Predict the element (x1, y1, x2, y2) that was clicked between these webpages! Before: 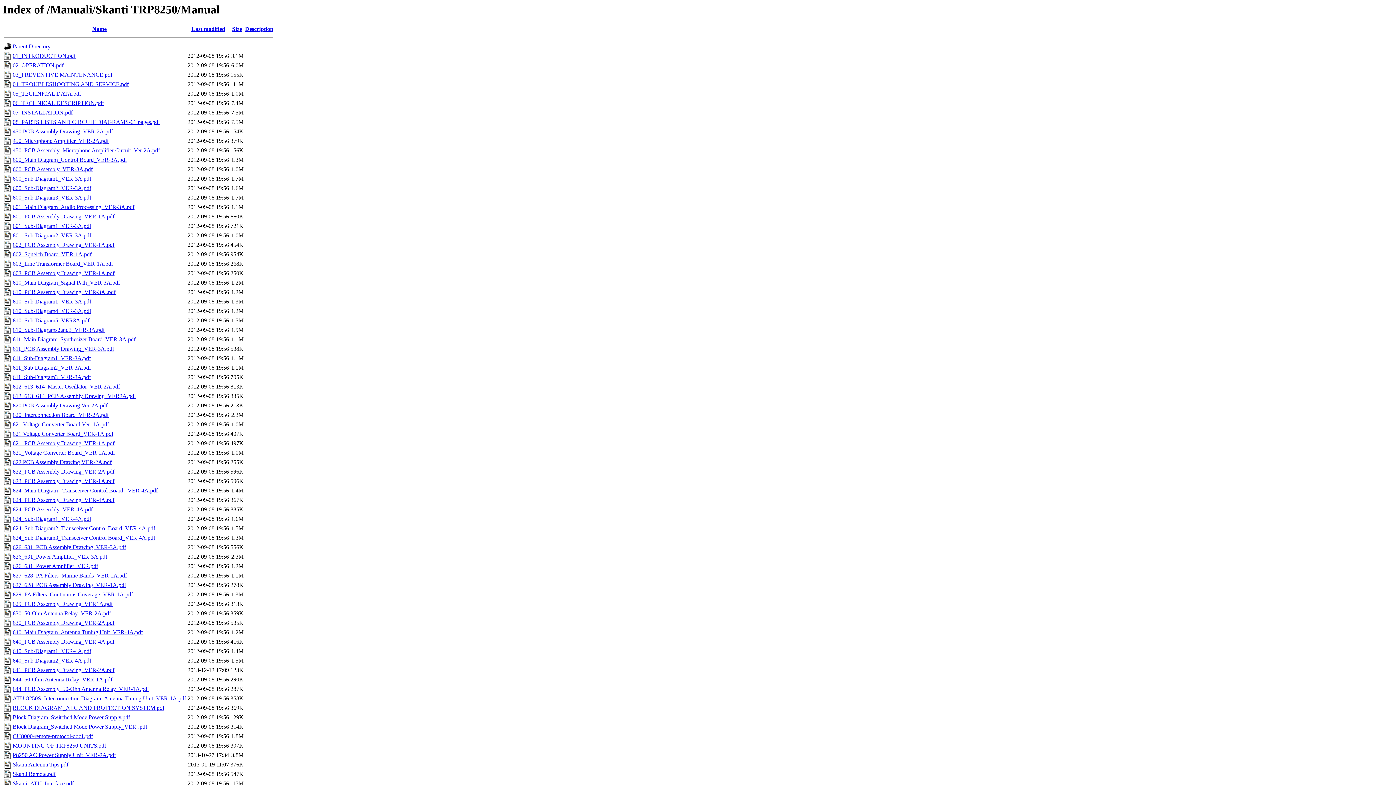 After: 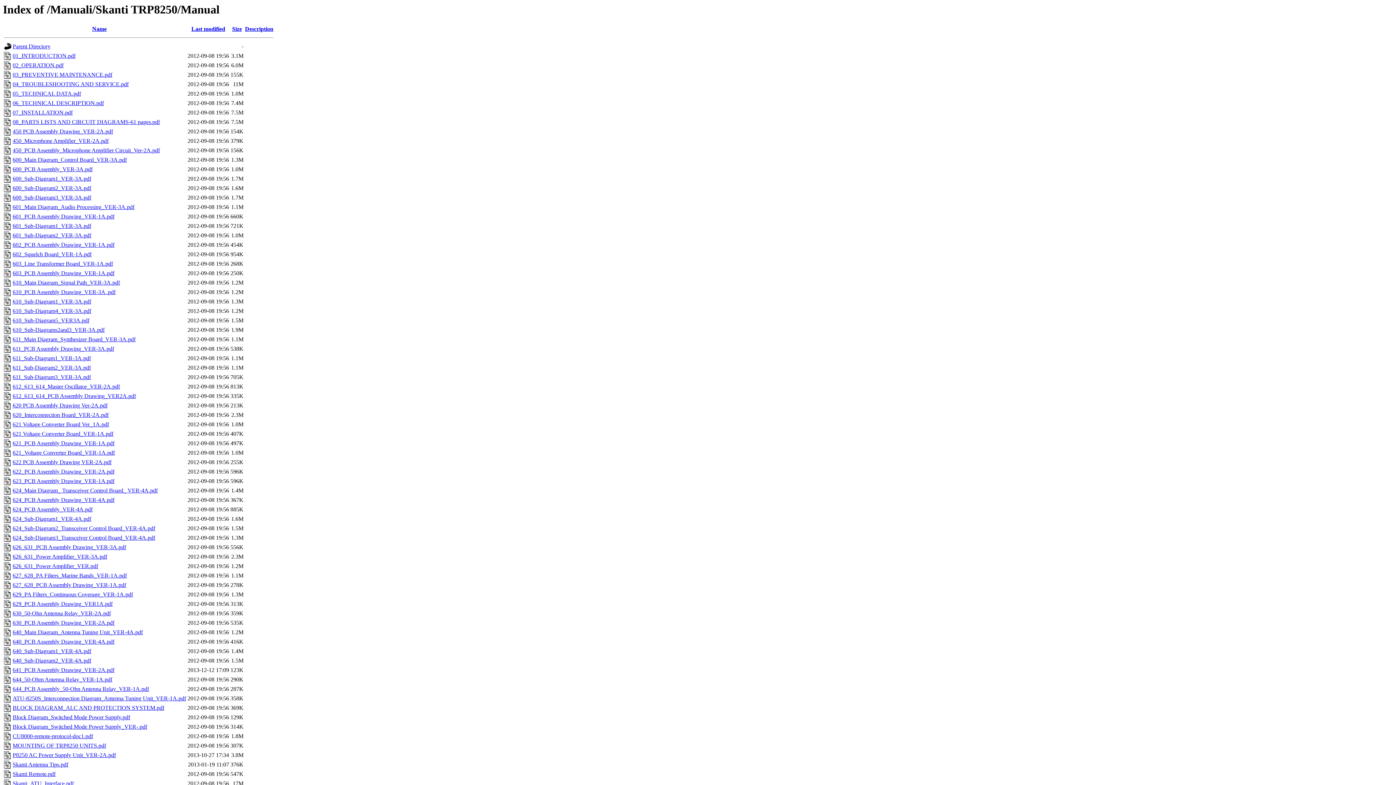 Action: bbox: (12, 733, 93, 739) label: CU8000-remote-protocol-doc1.pdf